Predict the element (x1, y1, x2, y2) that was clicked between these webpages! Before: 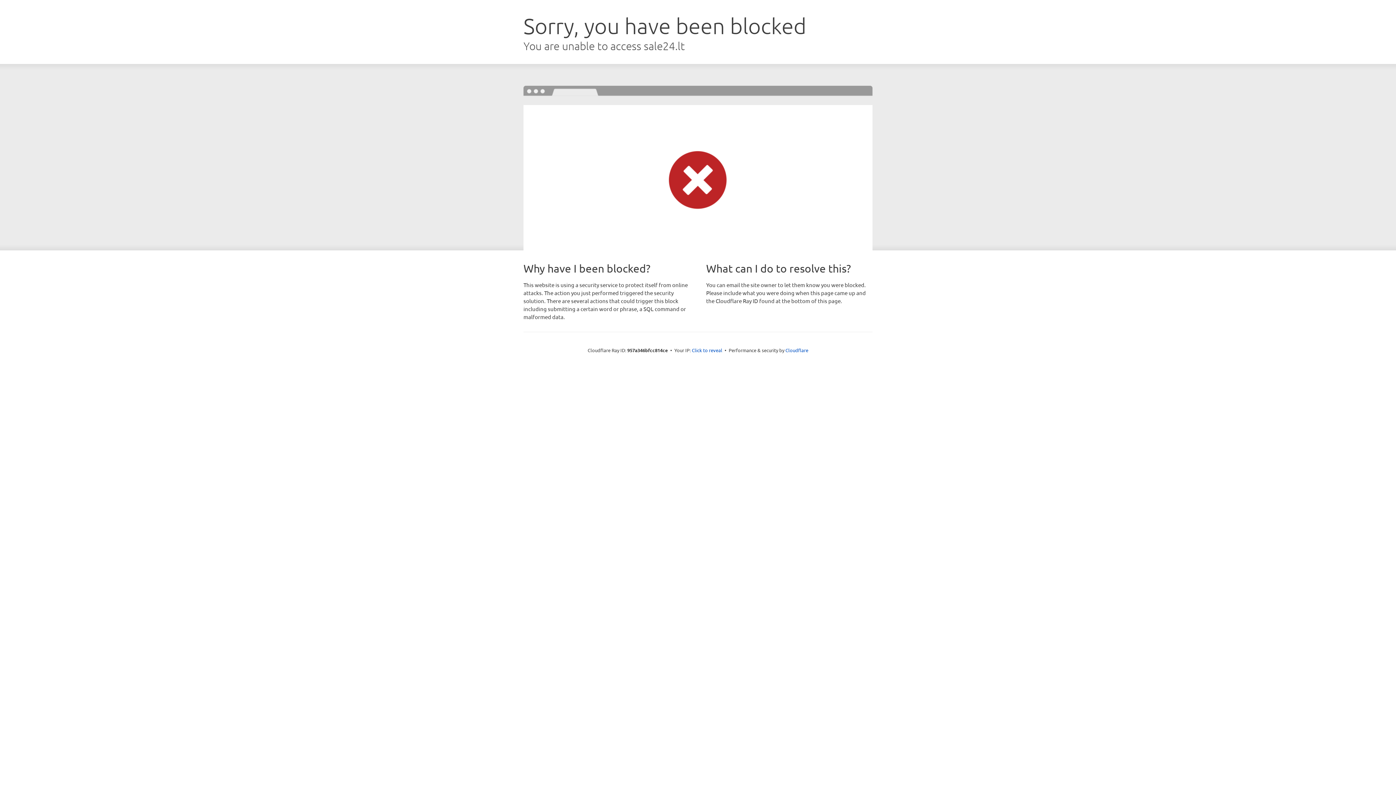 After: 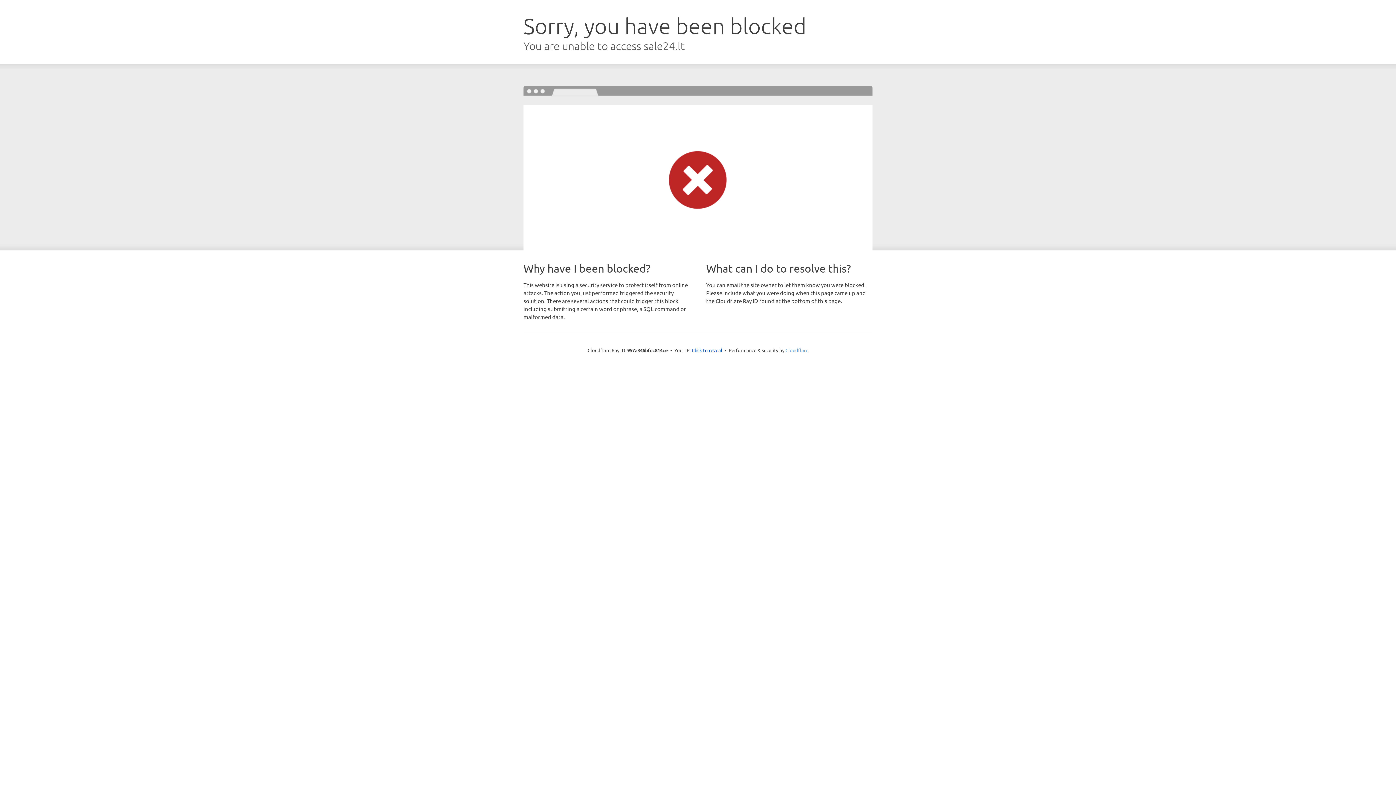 Action: bbox: (785, 347, 808, 353) label: Cloudflare